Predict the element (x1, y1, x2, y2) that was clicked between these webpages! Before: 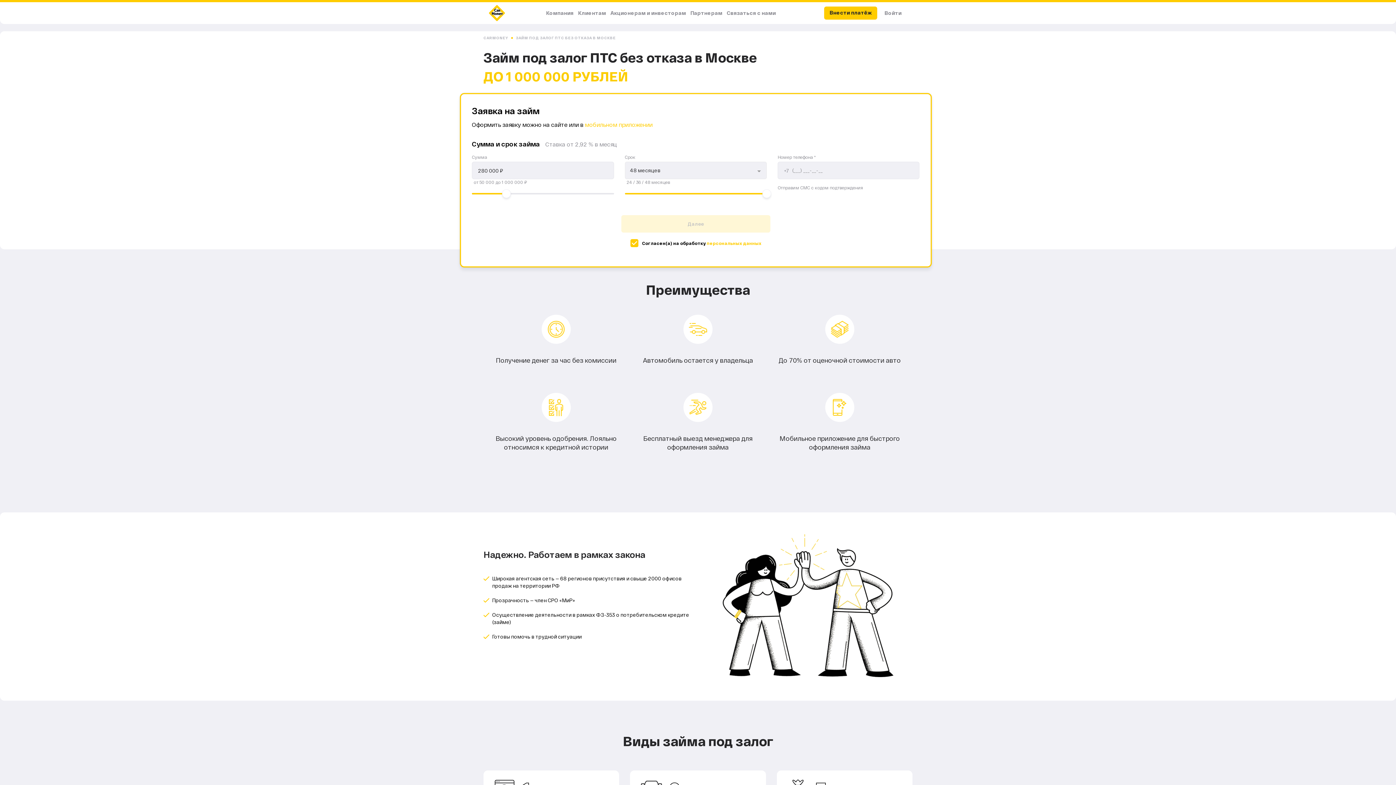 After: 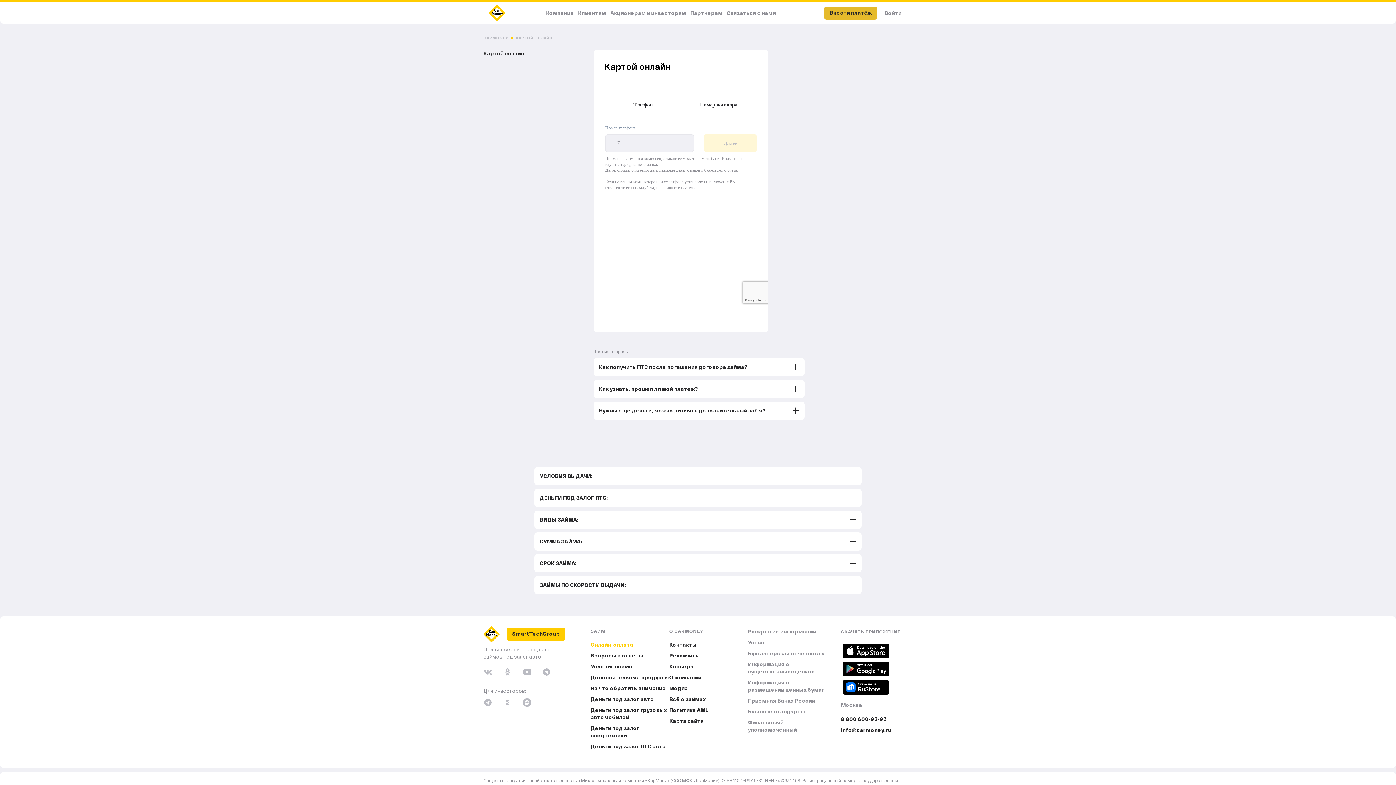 Action: label: Внести платёж bbox: (824, 6, 877, 19)